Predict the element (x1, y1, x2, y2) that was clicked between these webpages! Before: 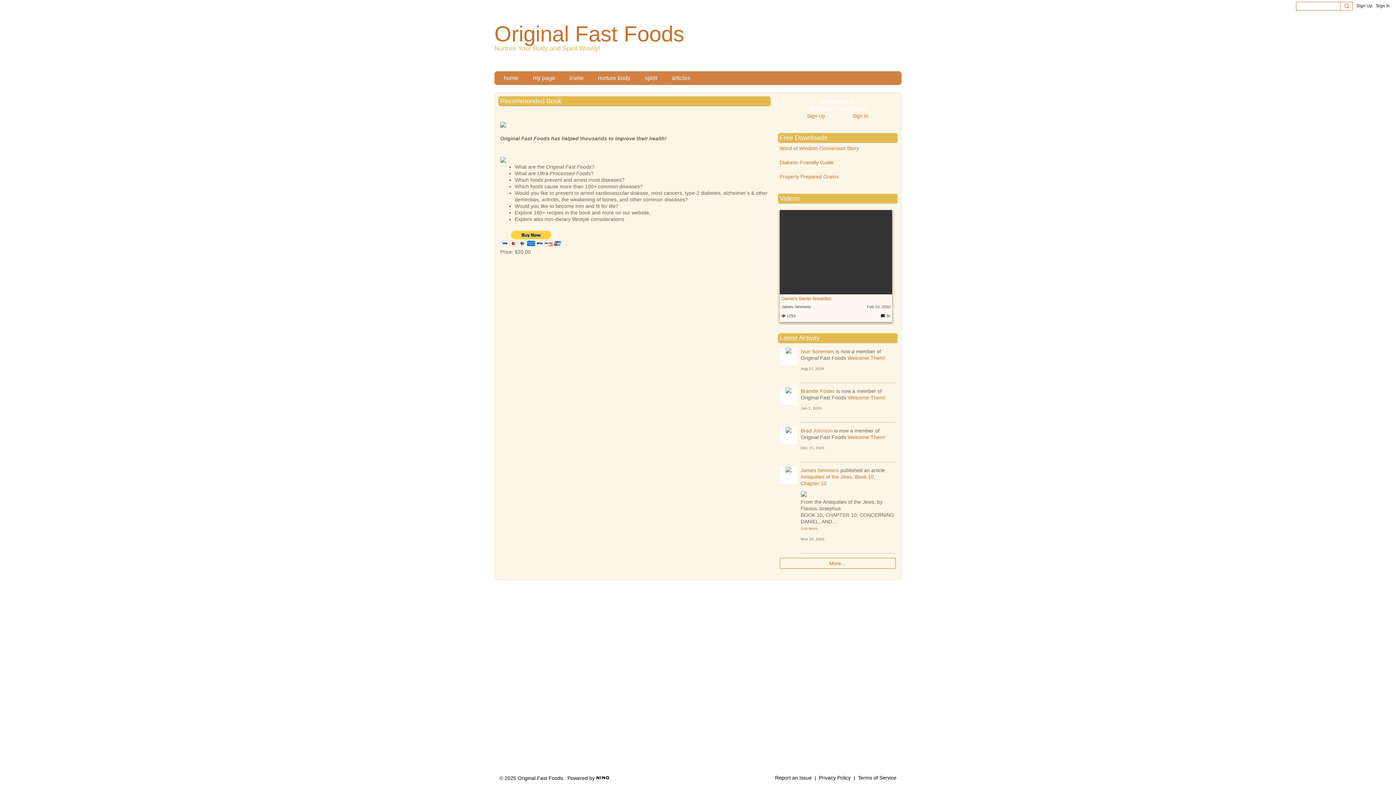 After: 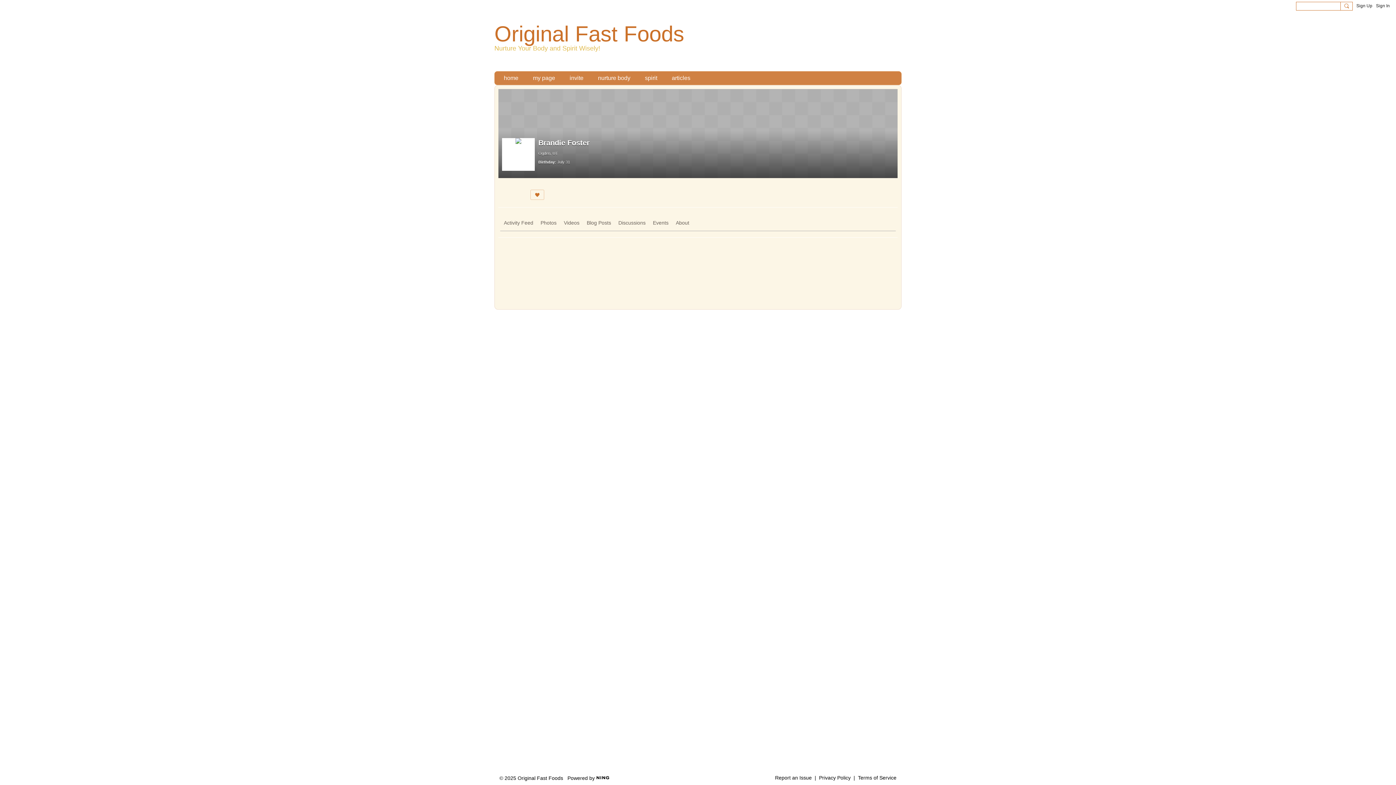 Action: bbox: (847, 394, 885, 400) label: Welcome Them!